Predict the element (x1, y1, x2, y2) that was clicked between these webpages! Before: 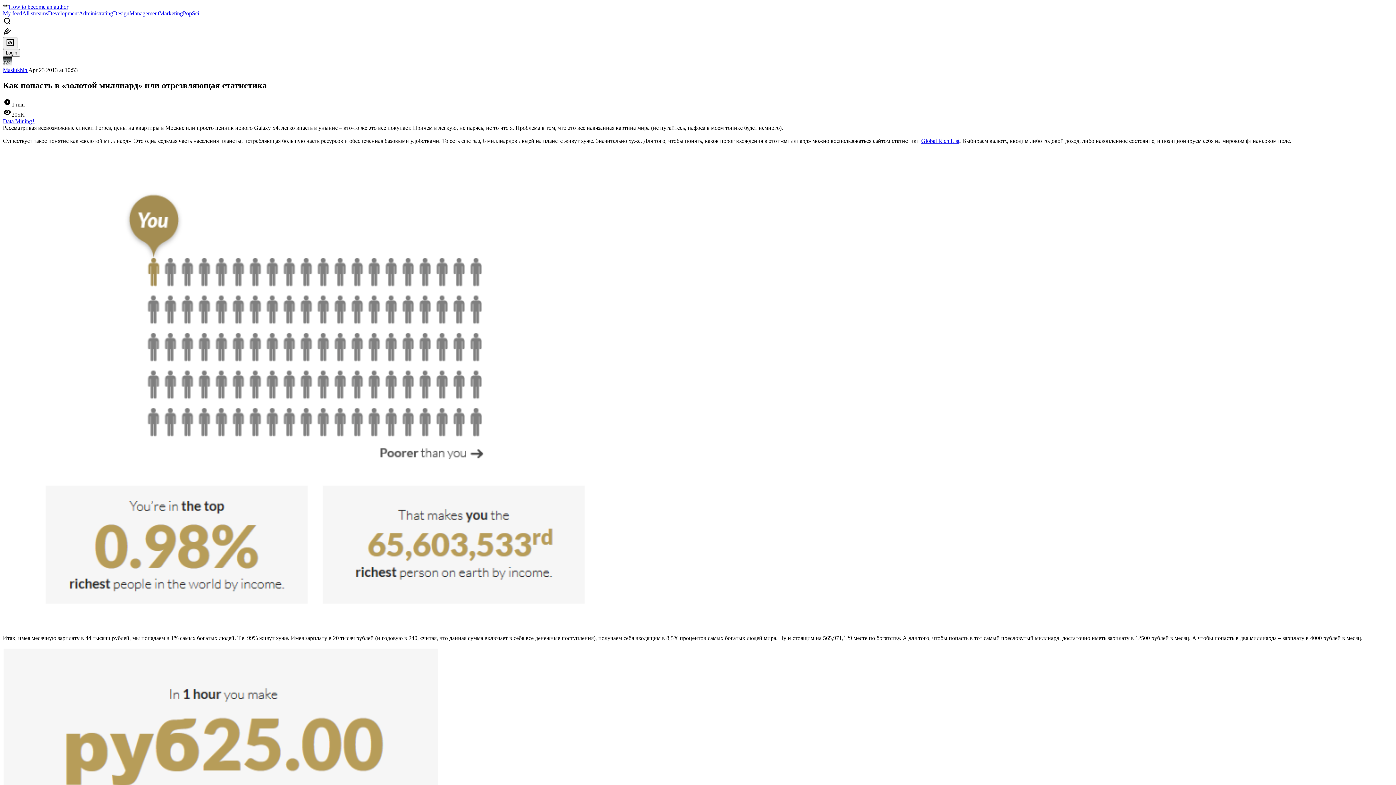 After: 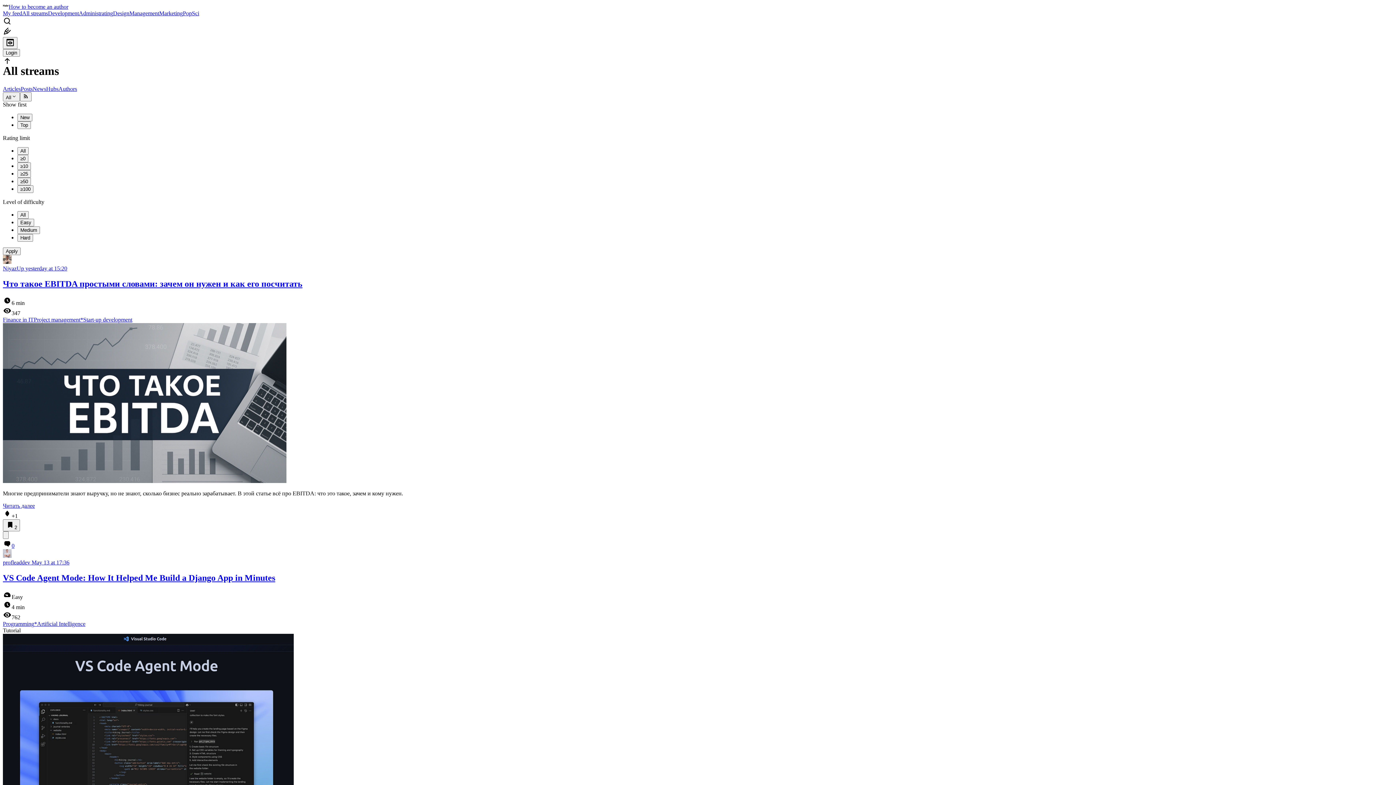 Action: bbox: (22, 10, 48, 16) label: All streams